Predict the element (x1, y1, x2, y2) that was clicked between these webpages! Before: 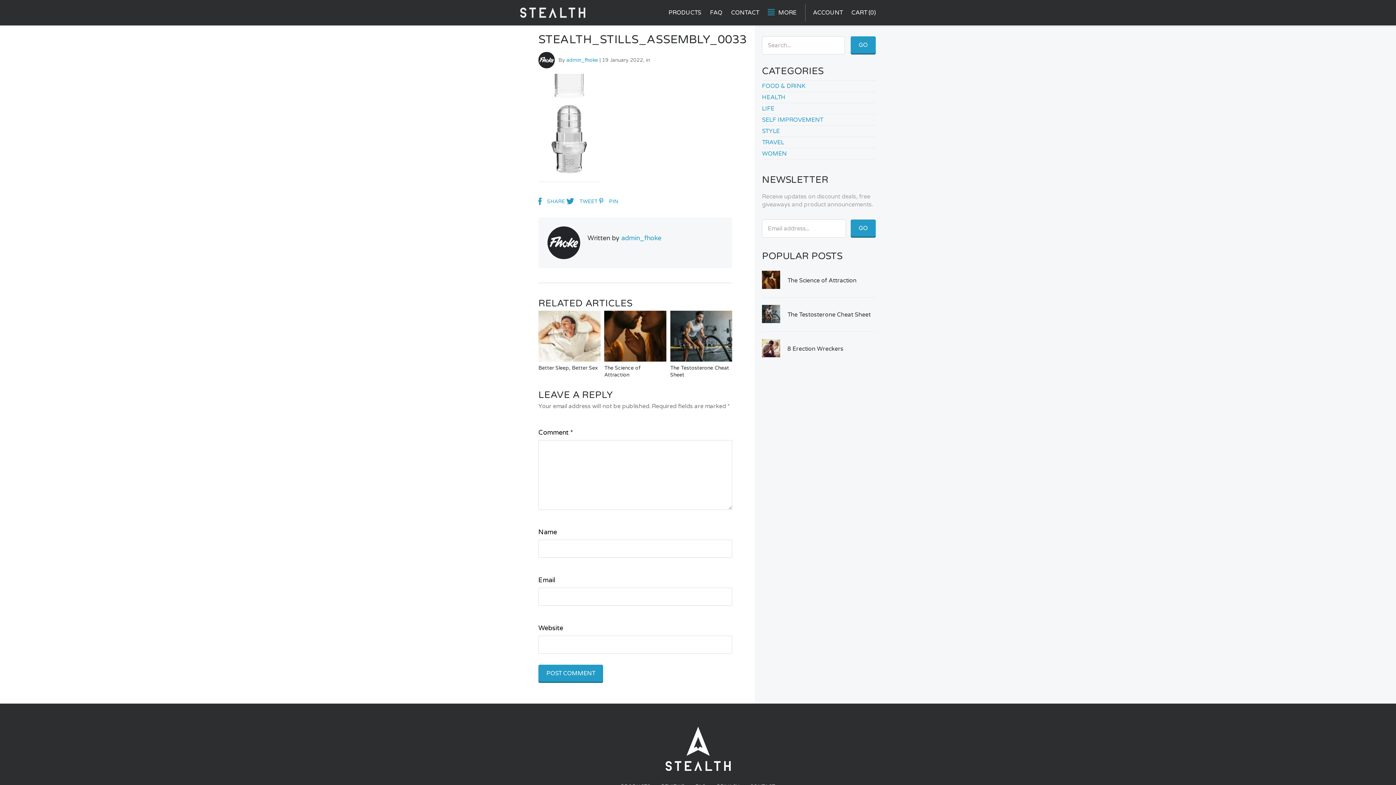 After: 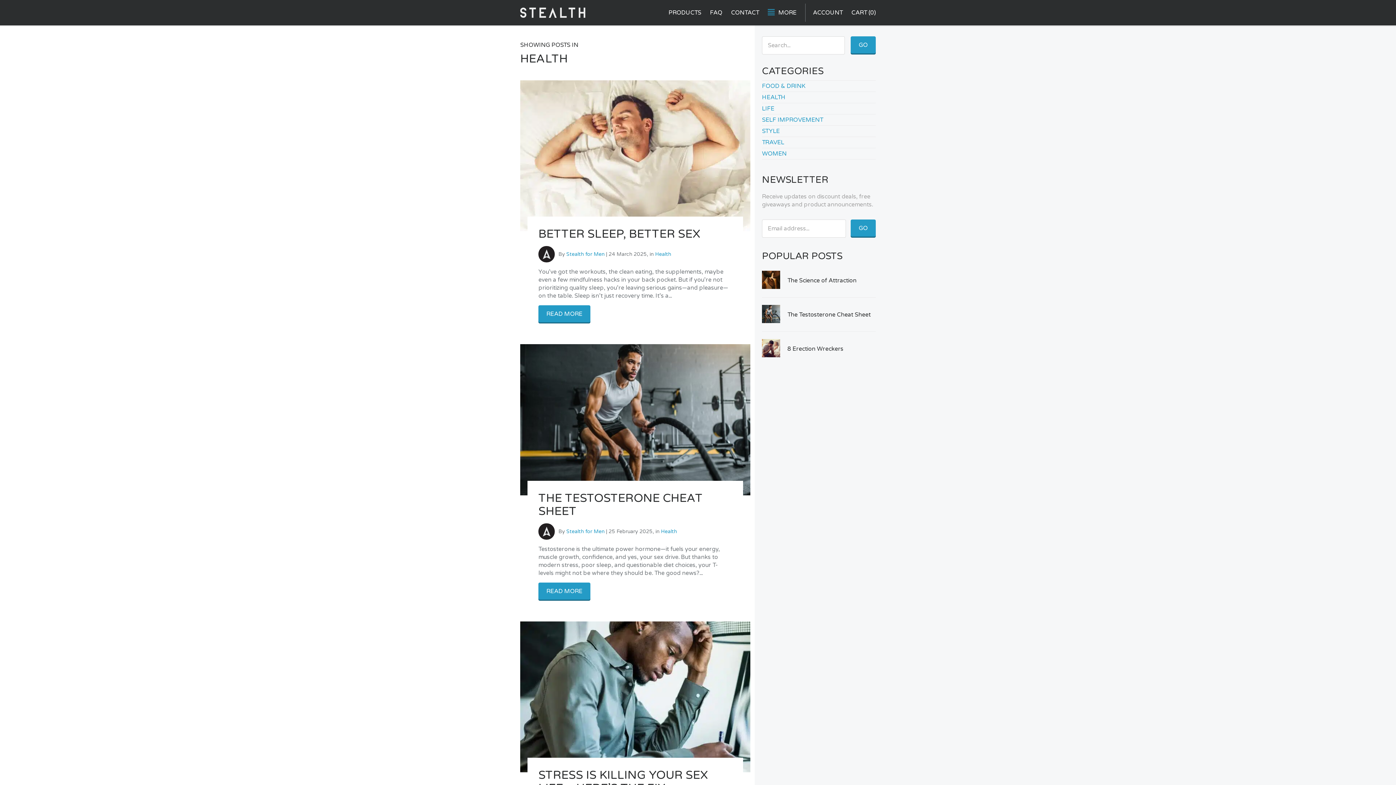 Action: label: HEALTH bbox: (762, 93, 785, 101)